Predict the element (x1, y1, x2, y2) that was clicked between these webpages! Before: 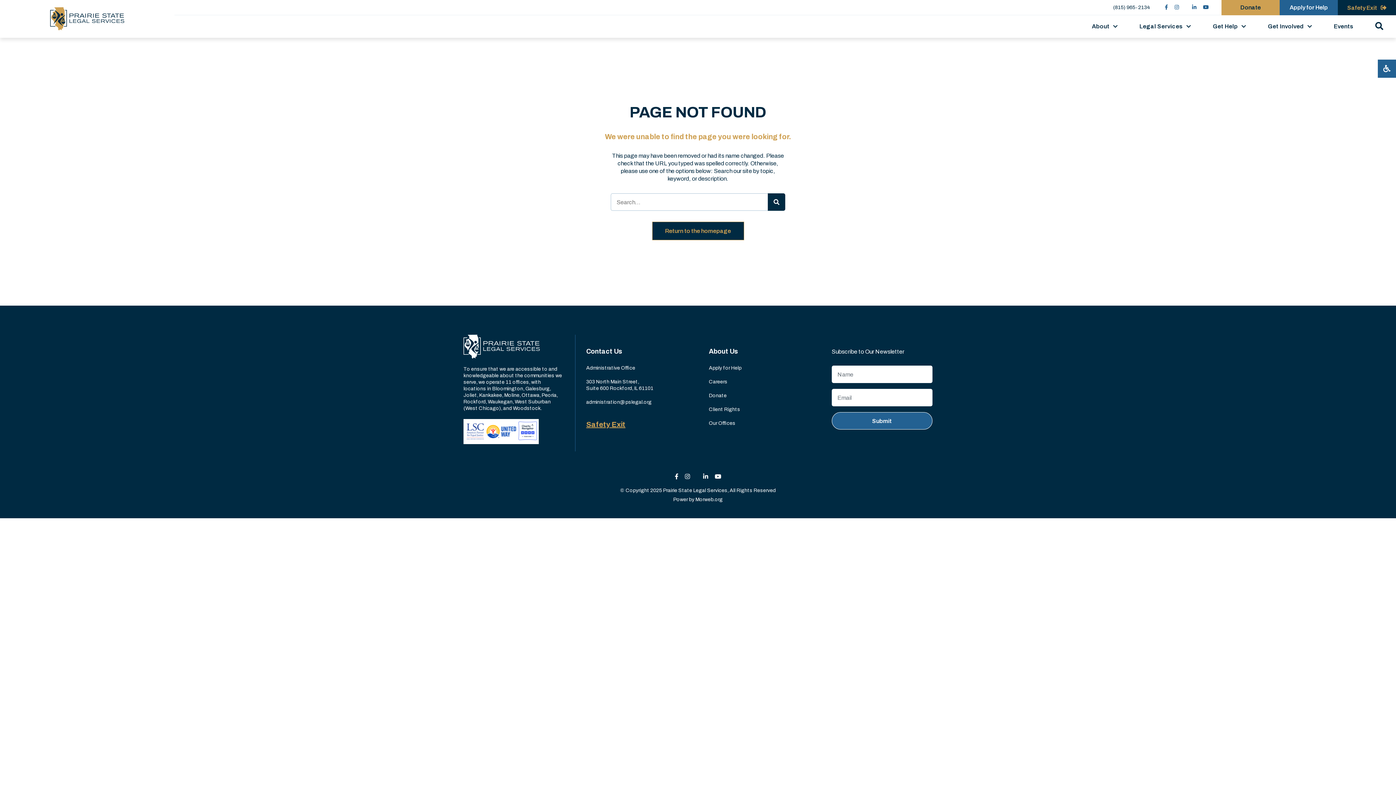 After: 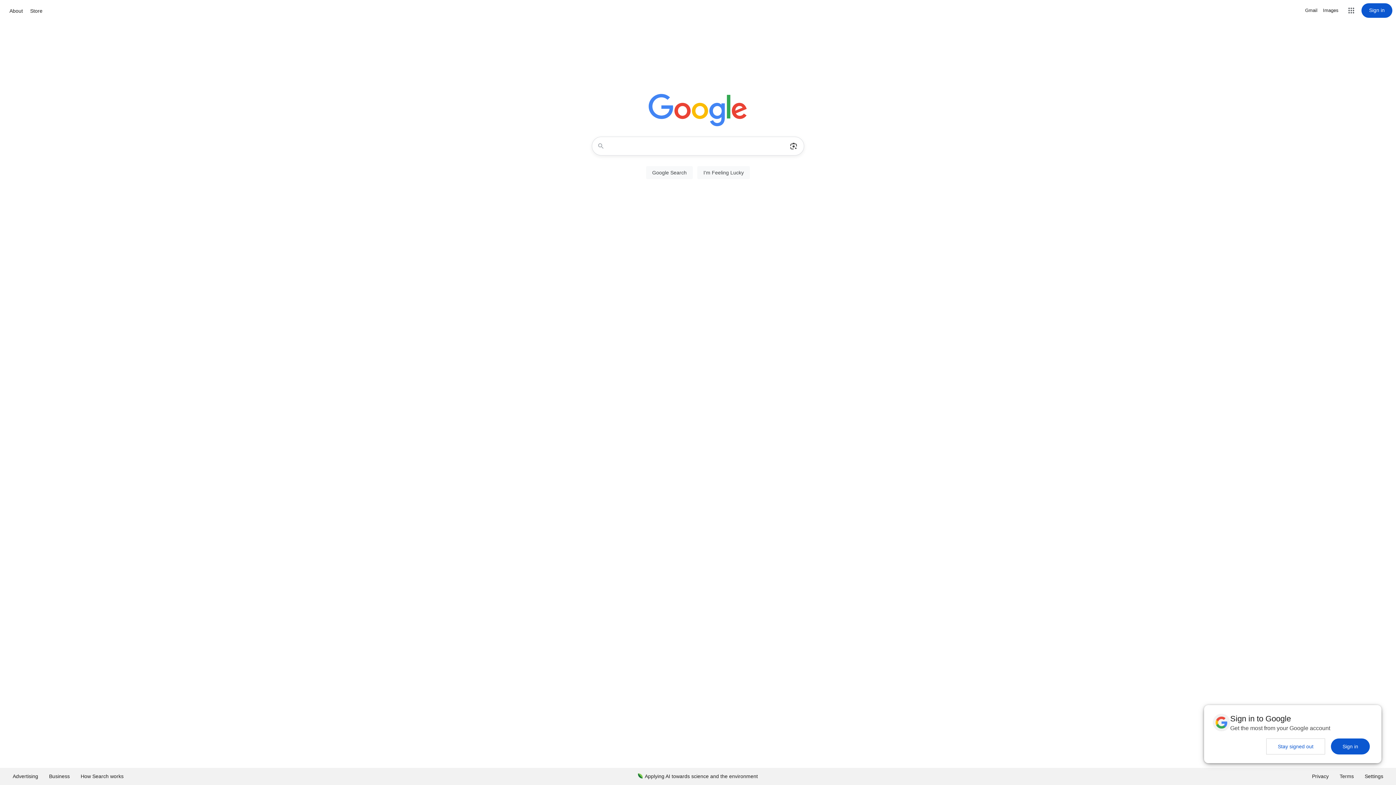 Action: bbox: (586, 420, 625, 428) label: Safety Exit